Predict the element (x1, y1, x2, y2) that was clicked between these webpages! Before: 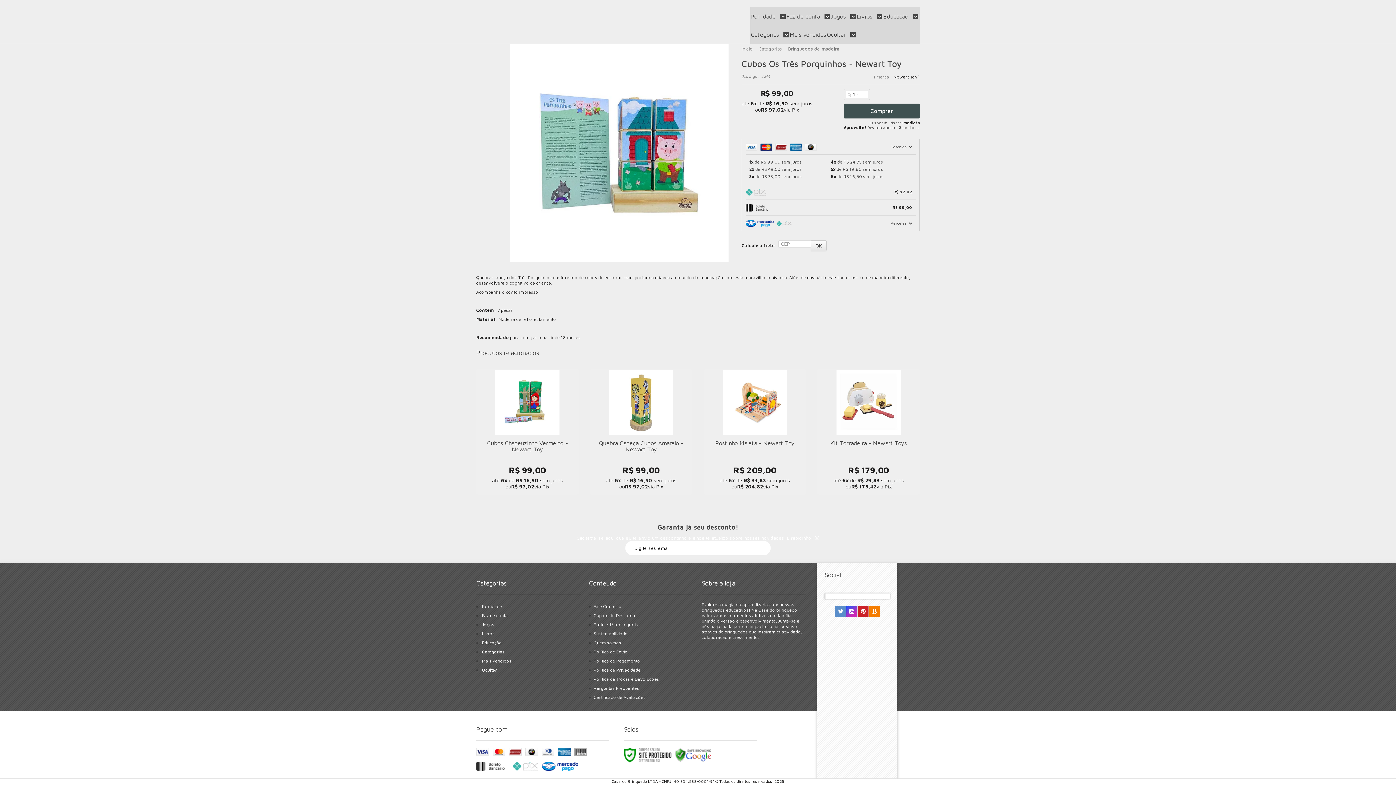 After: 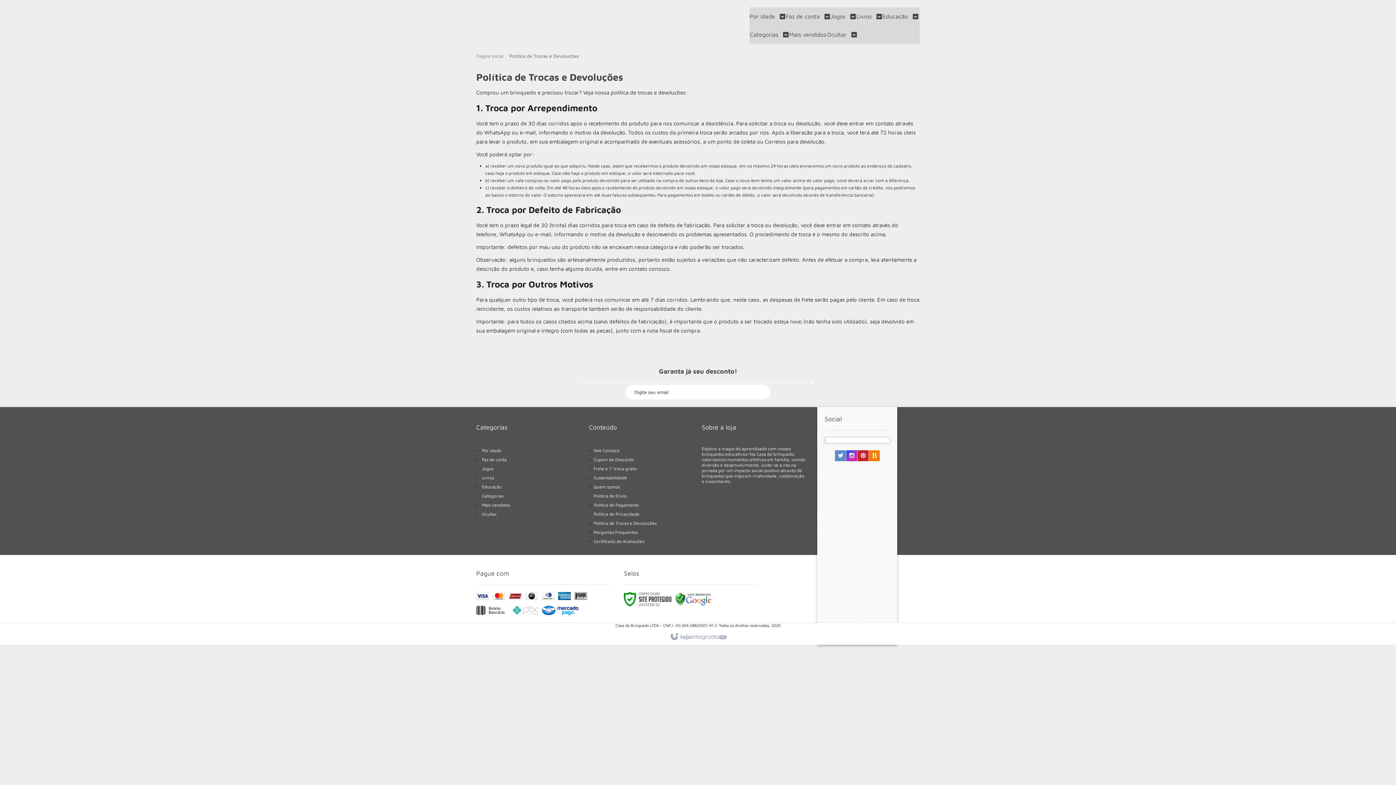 Action: label: Política de Trocas e Devoluções bbox: (593, 676, 659, 682)